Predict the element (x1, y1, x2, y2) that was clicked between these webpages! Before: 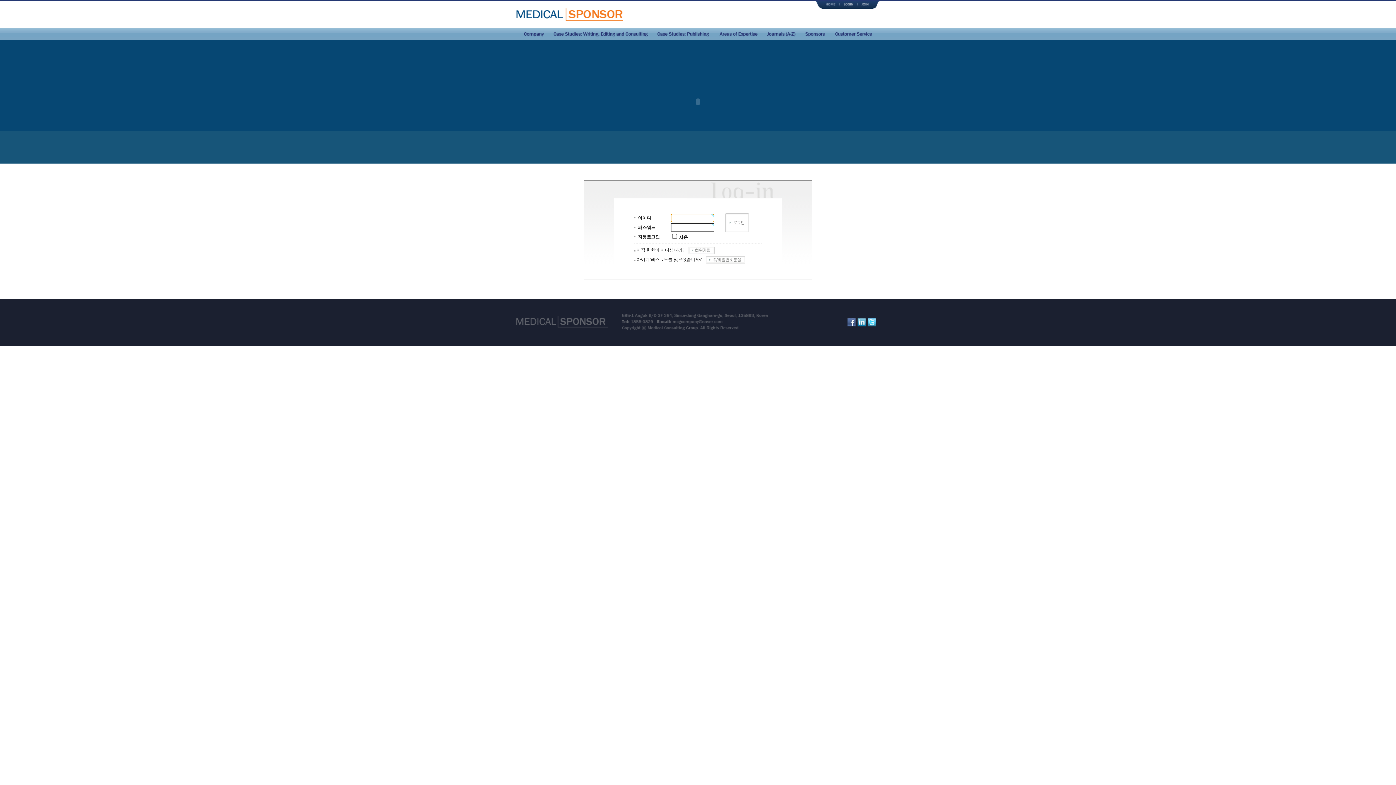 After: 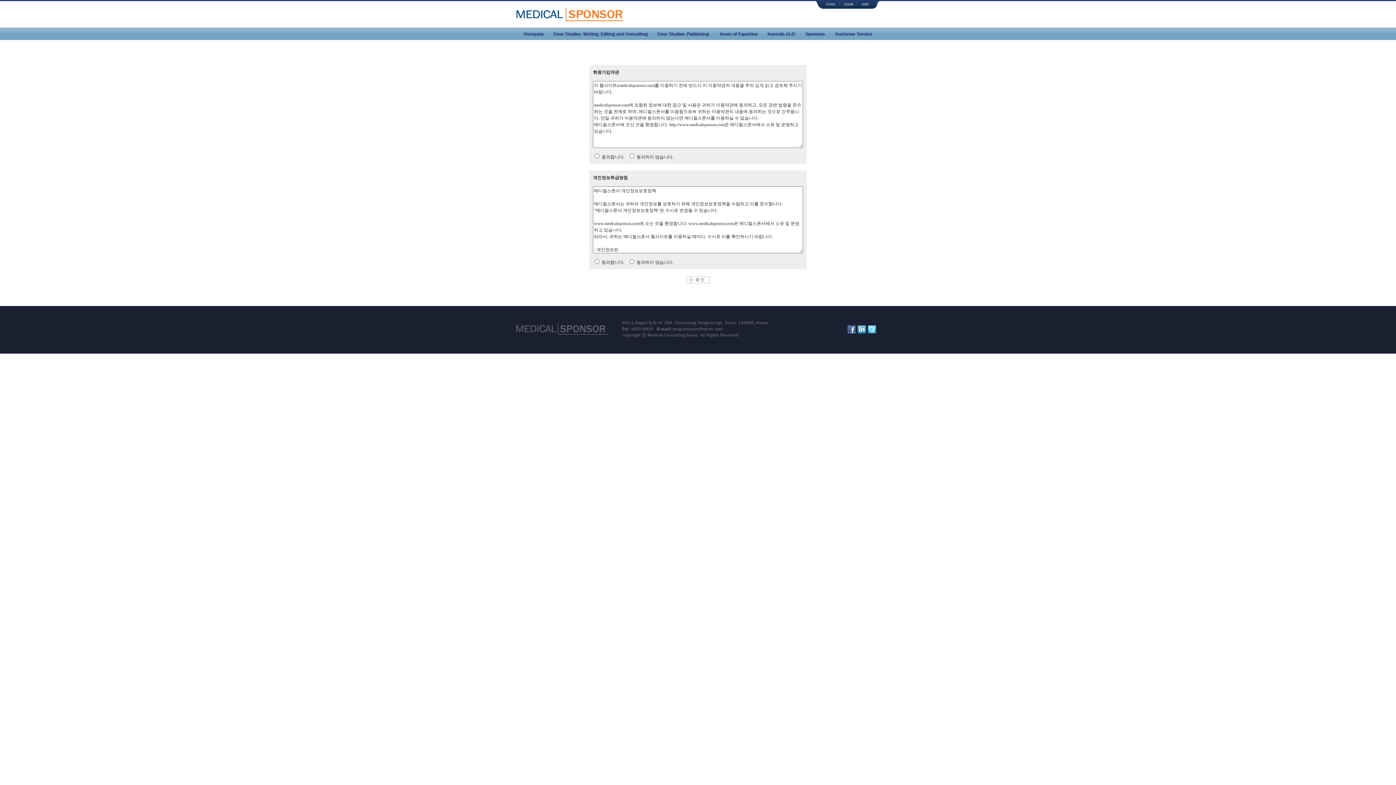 Action: bbox: (857, 4, 873, 9)